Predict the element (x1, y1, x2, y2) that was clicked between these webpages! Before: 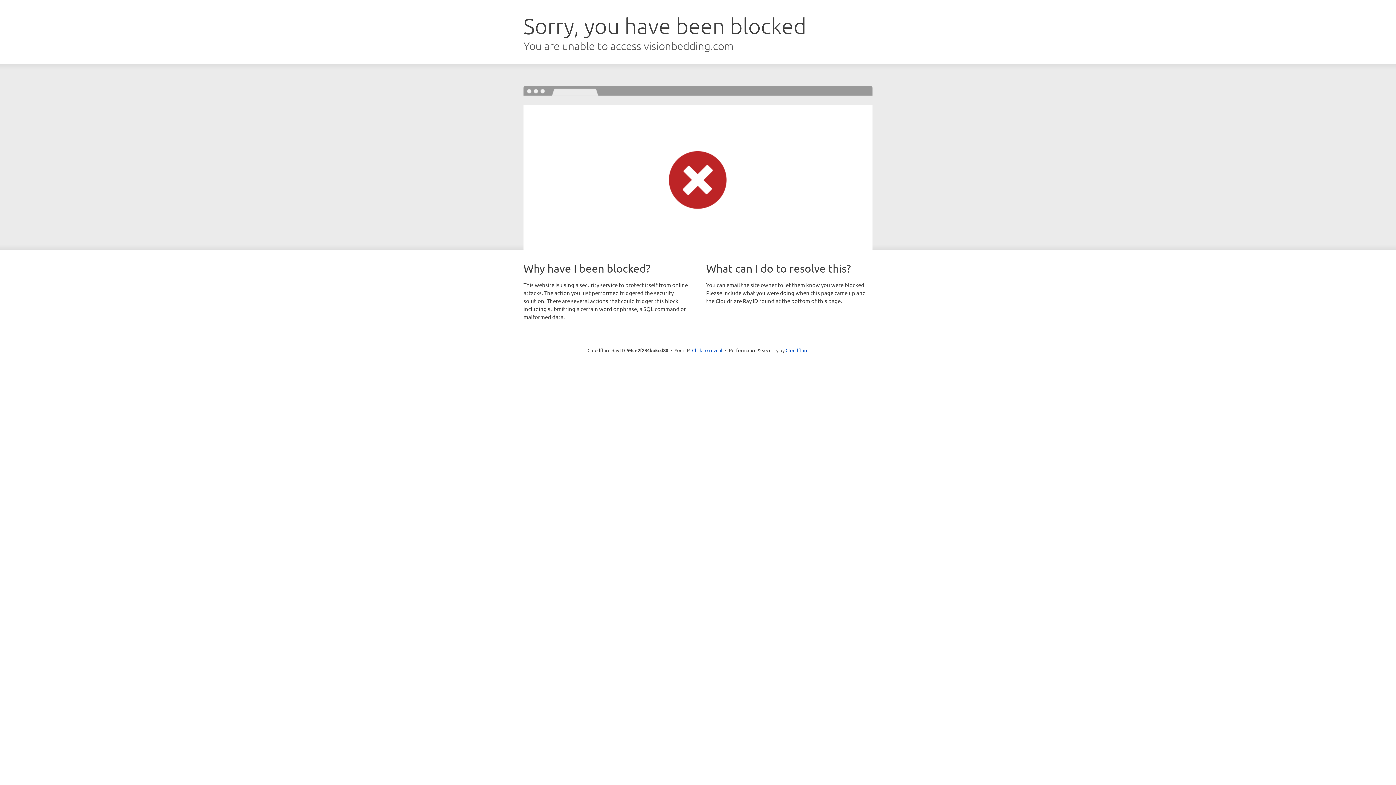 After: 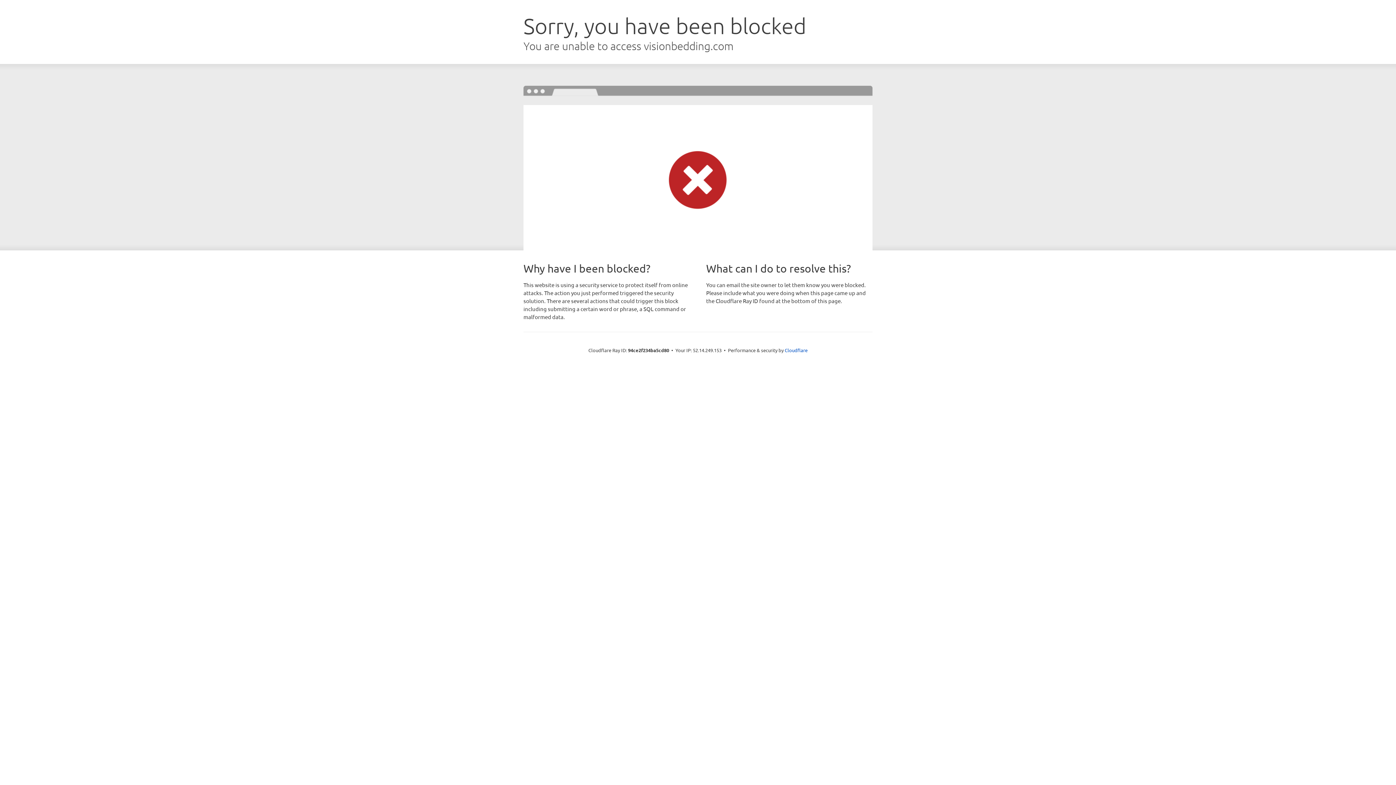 Action: label: Click to reveal bbox: (692, 346, 722, 353)